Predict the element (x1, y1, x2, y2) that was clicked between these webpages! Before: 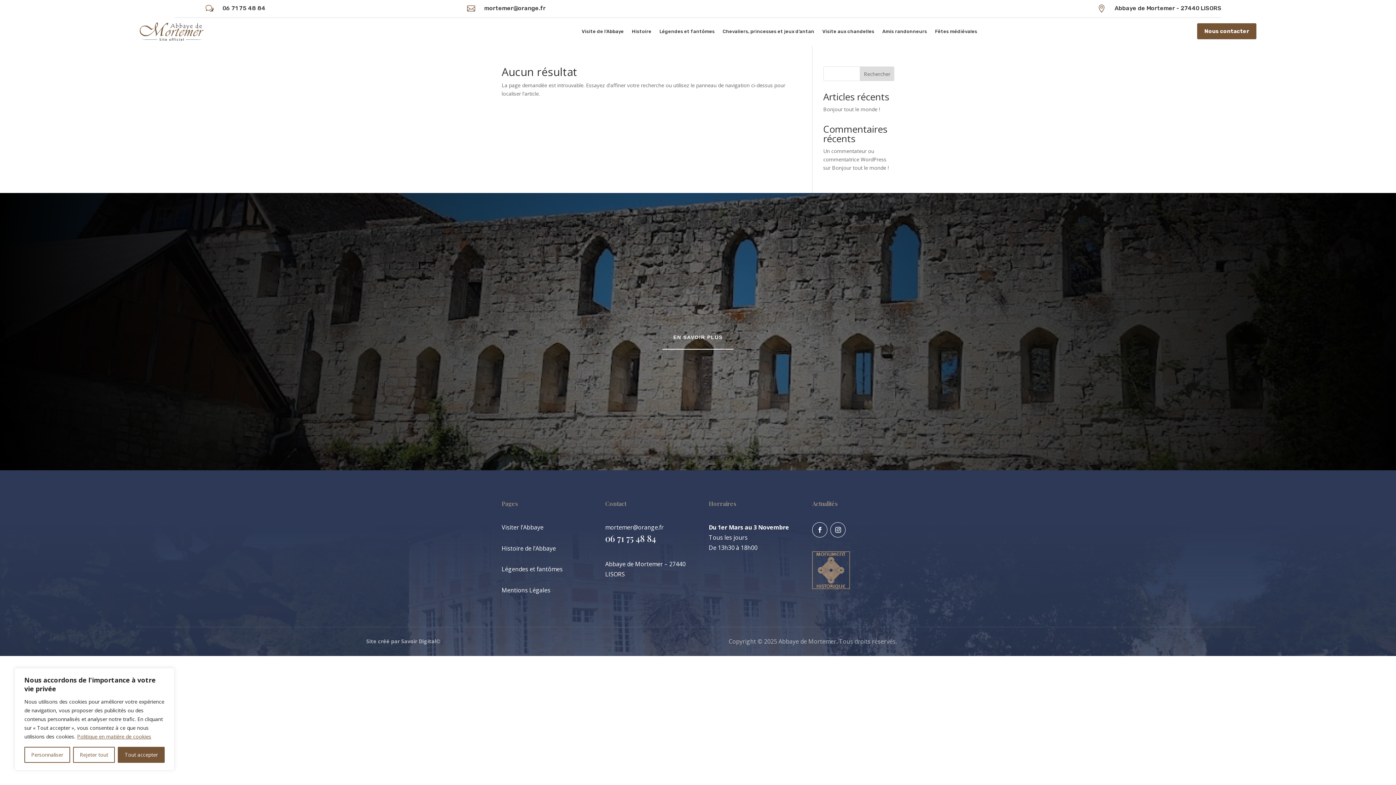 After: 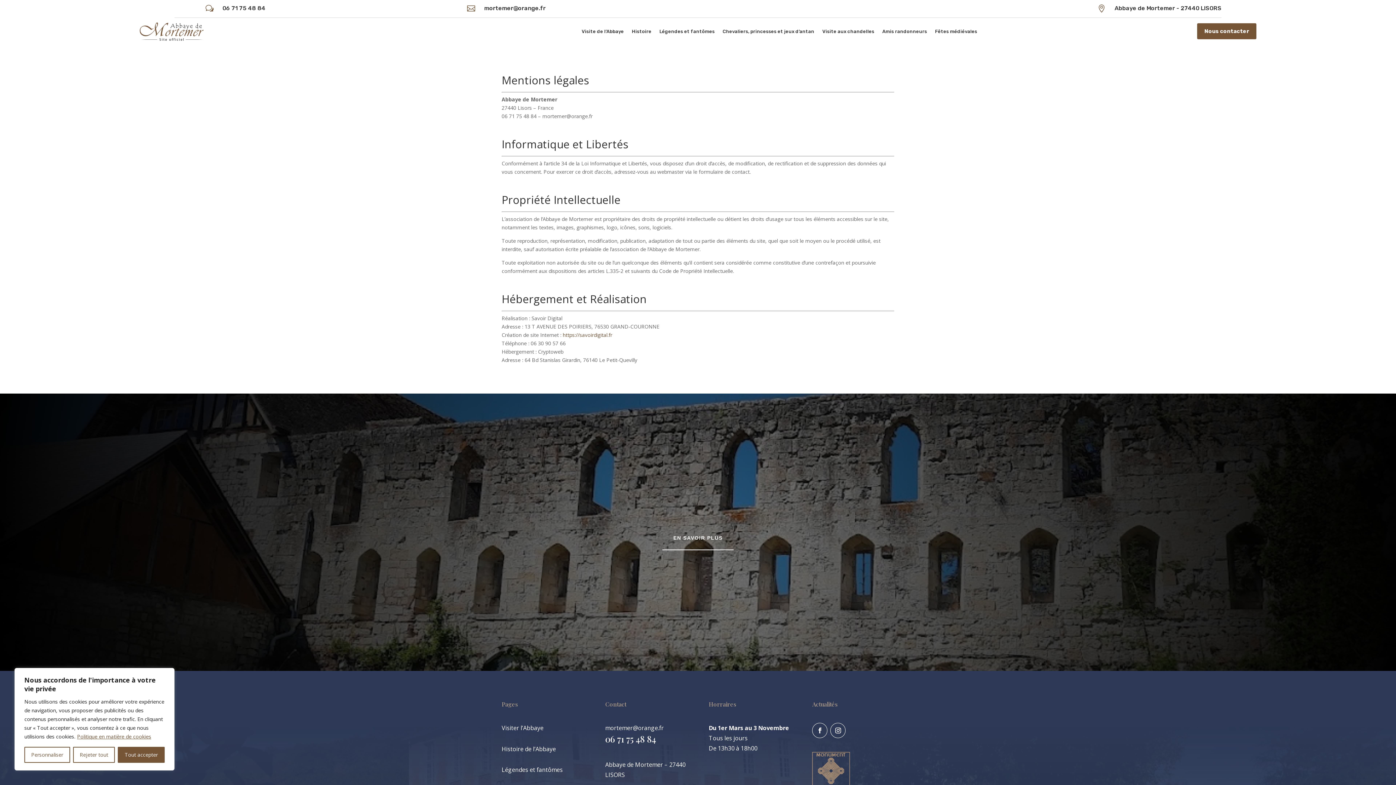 Action: bbox: (501, 586, 550, 594) label: Mentions Légales